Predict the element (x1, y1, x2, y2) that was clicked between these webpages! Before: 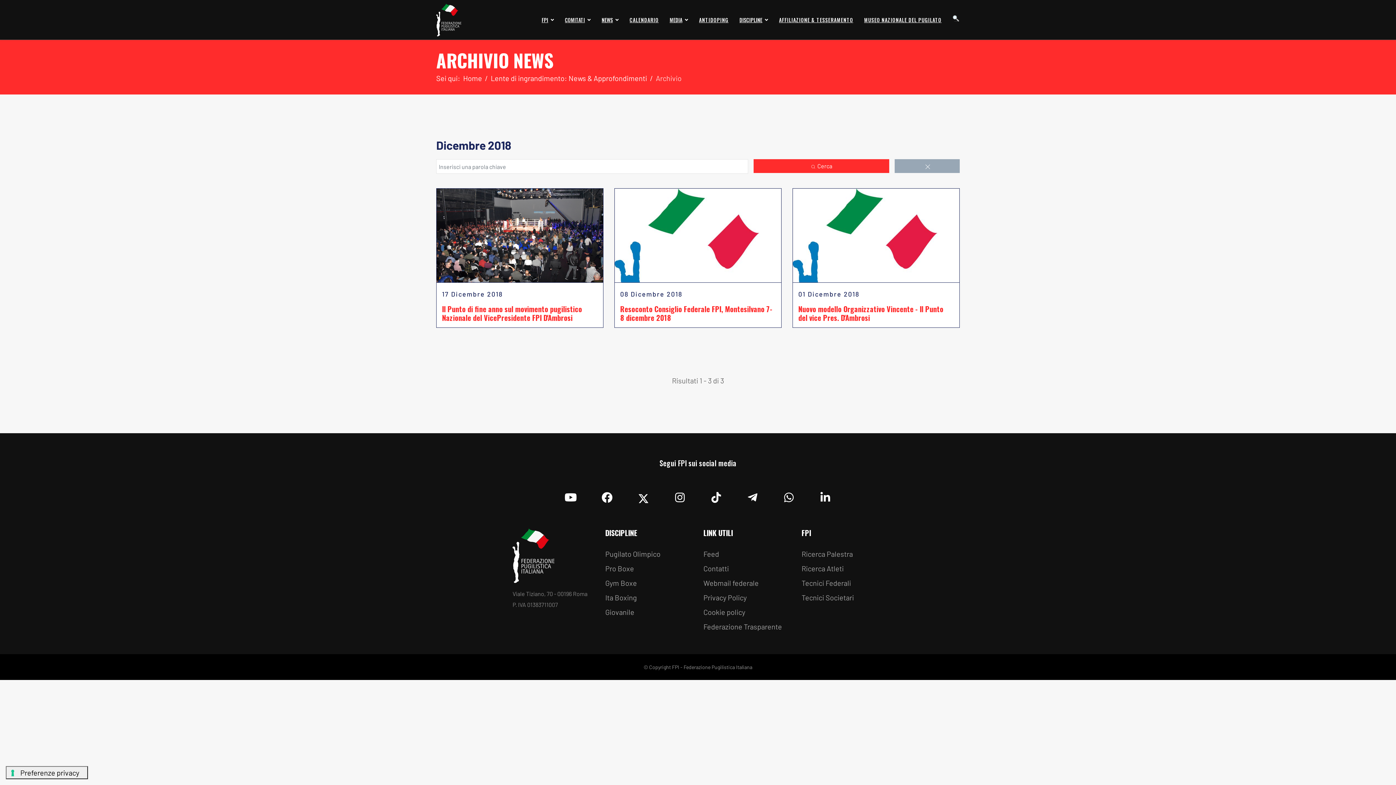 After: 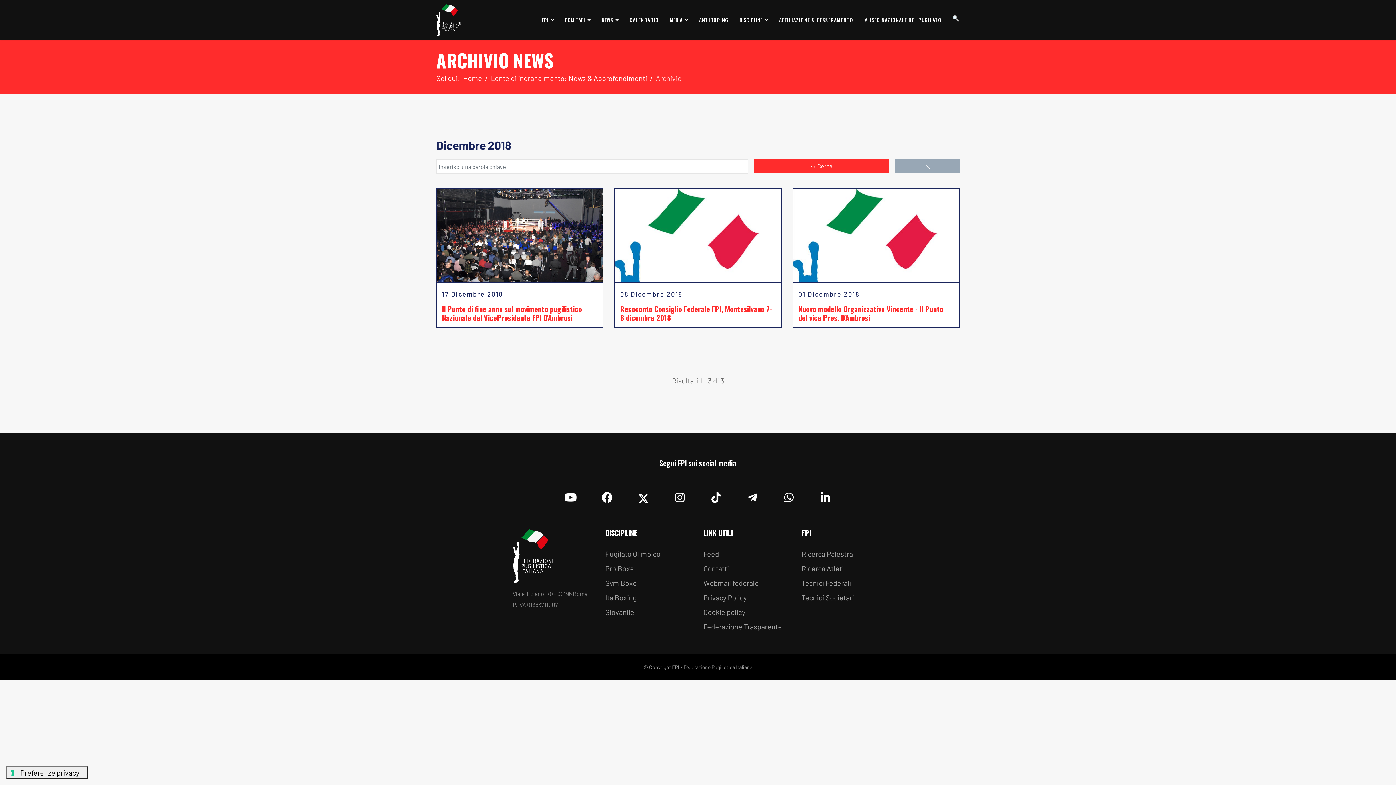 Action: bbox: (632, 488, 654, 503) label: Twitter